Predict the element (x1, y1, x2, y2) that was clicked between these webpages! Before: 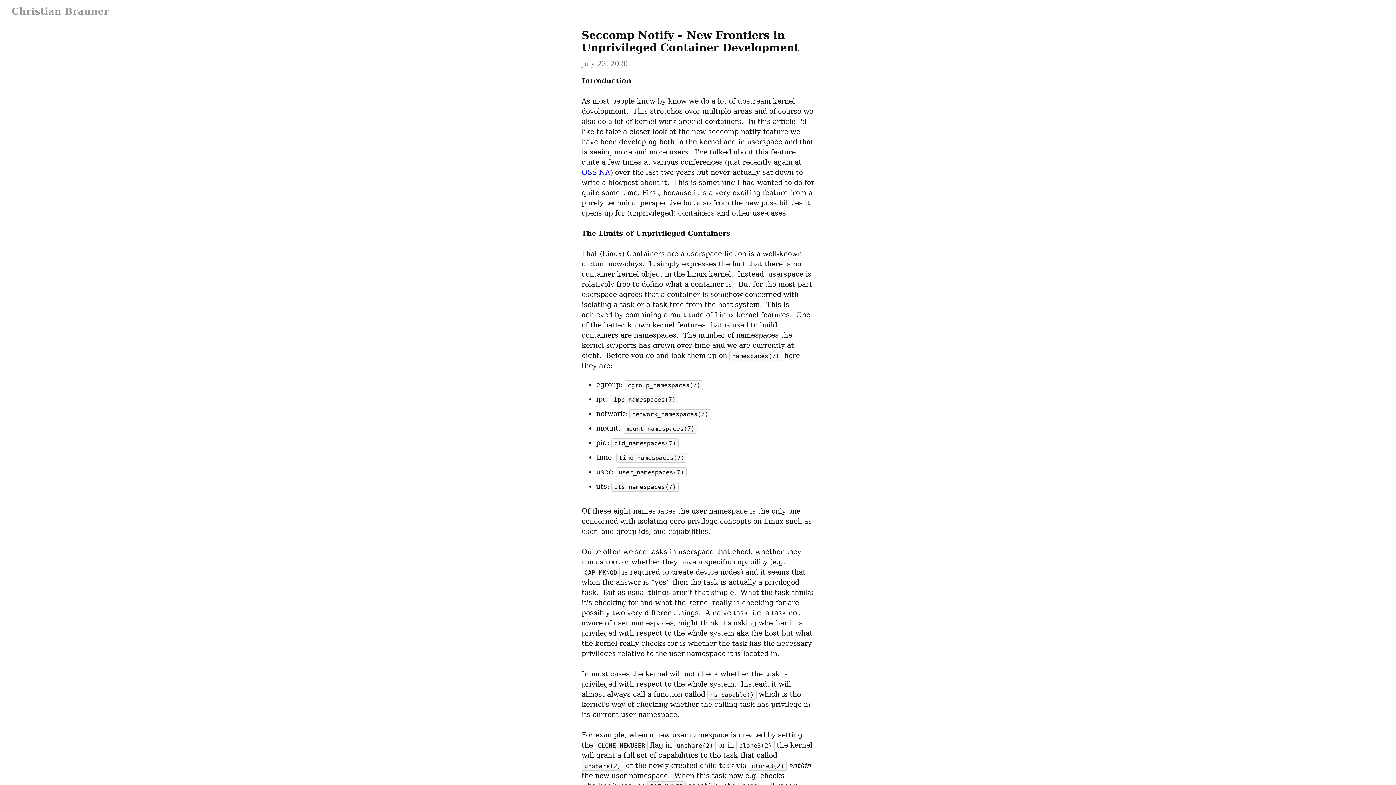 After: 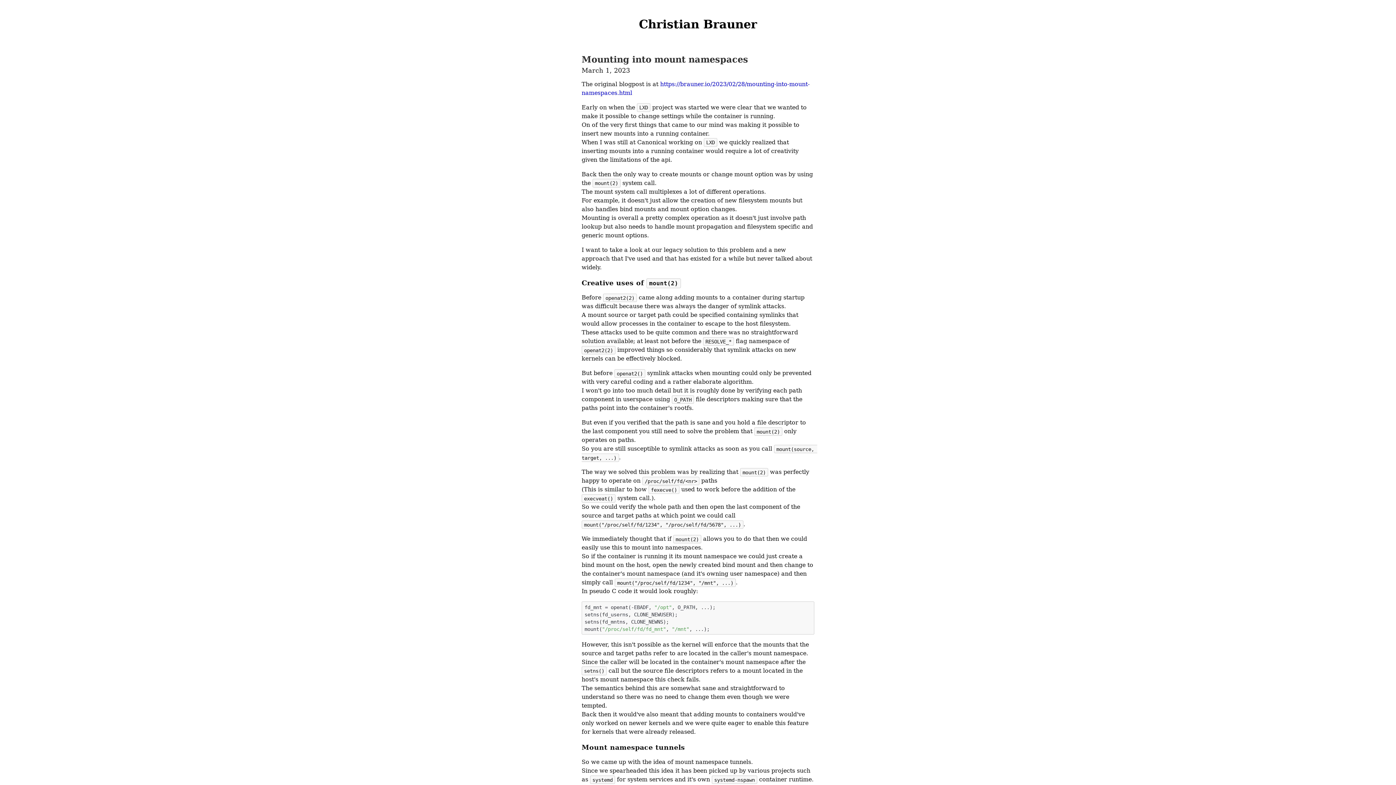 Action: label: Christian Brauner bbox: (11, 5, 109, 16)